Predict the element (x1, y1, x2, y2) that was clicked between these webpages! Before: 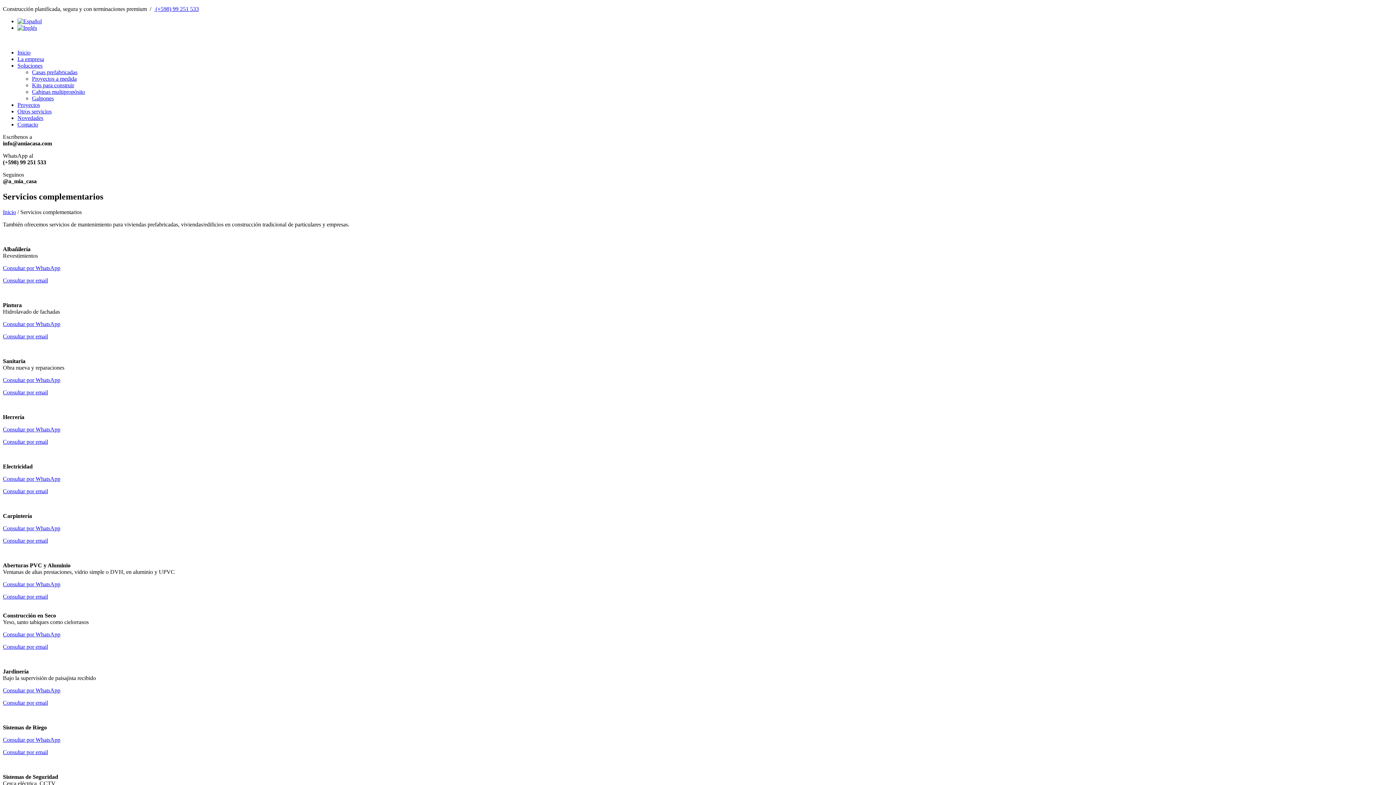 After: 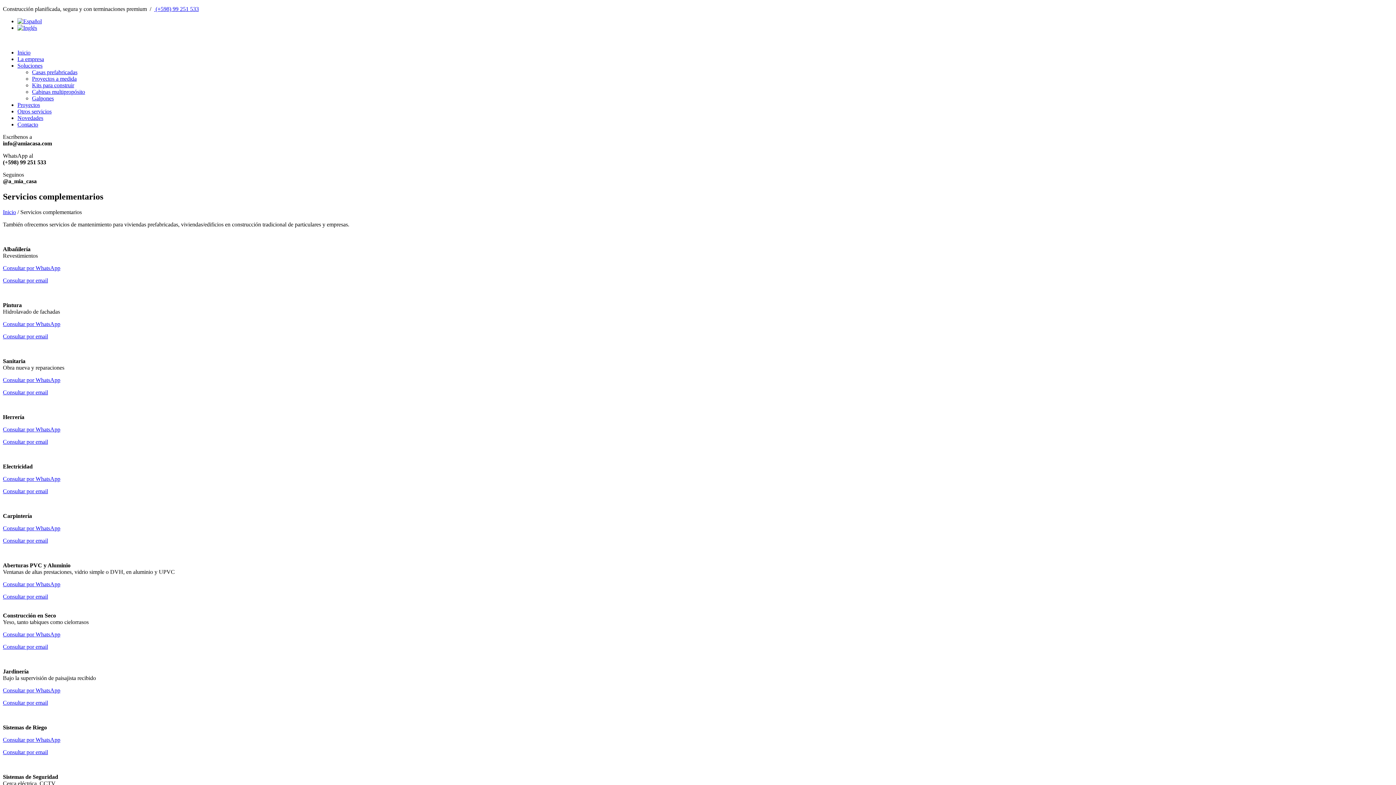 Action: bbox: (2, 377, 60, 383) label: Consultar por WhatsApp